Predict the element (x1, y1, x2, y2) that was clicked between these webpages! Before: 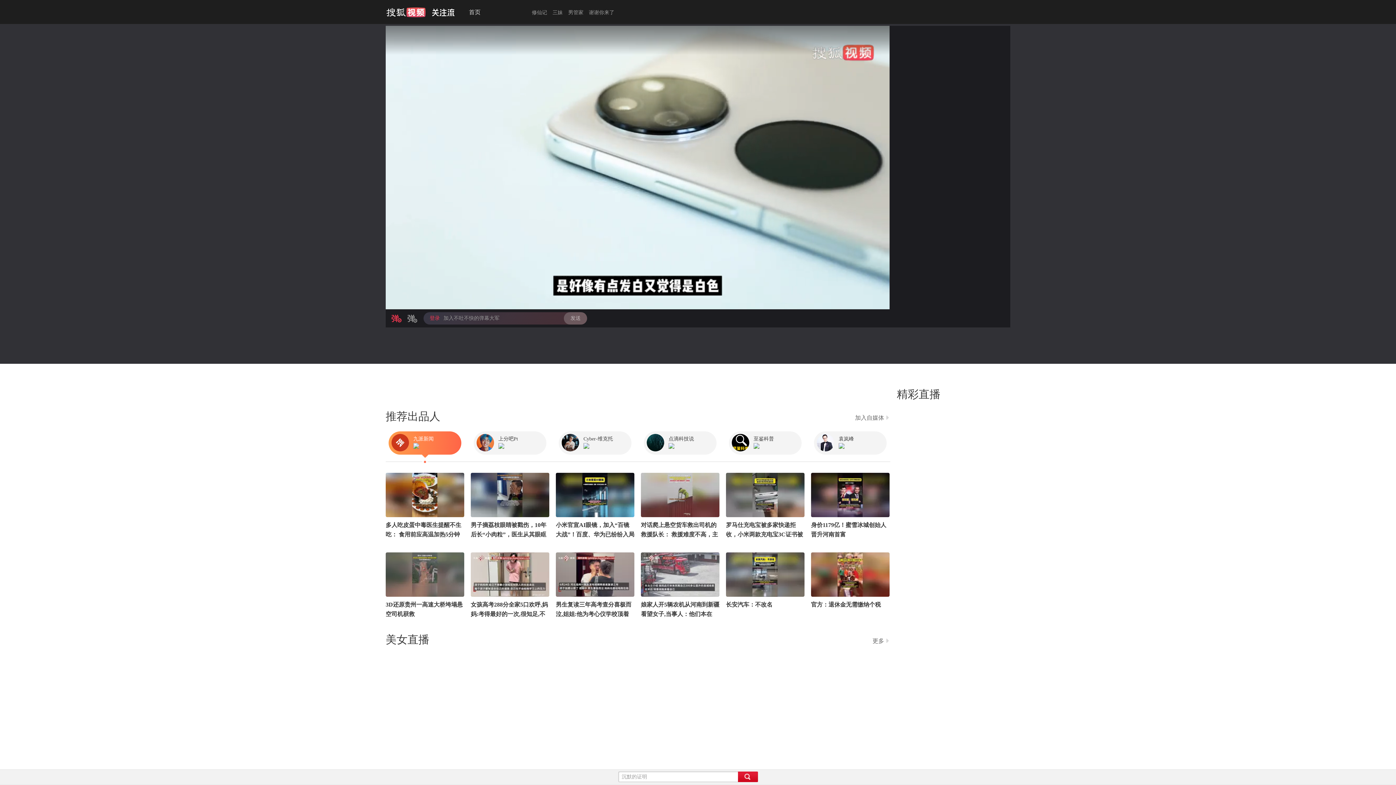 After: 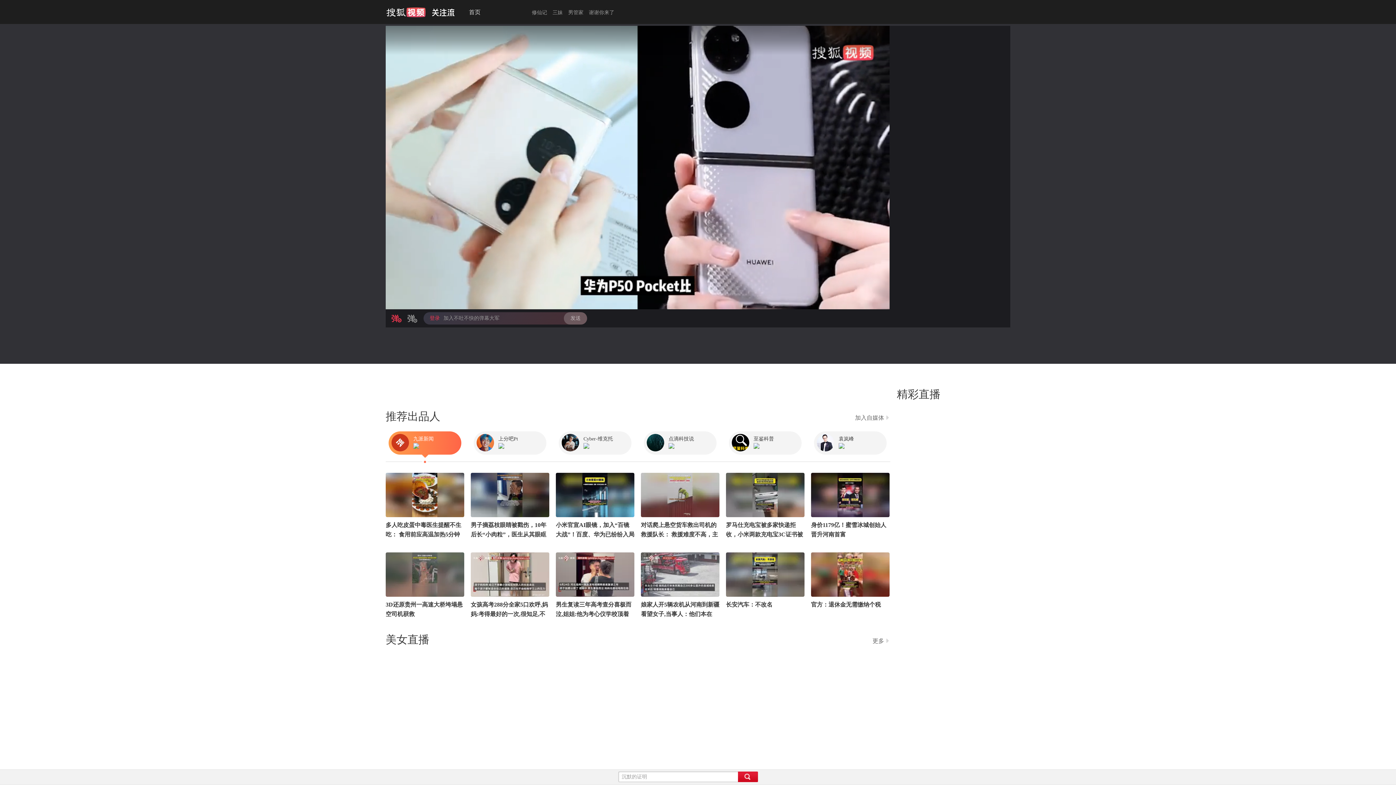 Action: label: 男管家 bbox: (568, 4, 583, 20)